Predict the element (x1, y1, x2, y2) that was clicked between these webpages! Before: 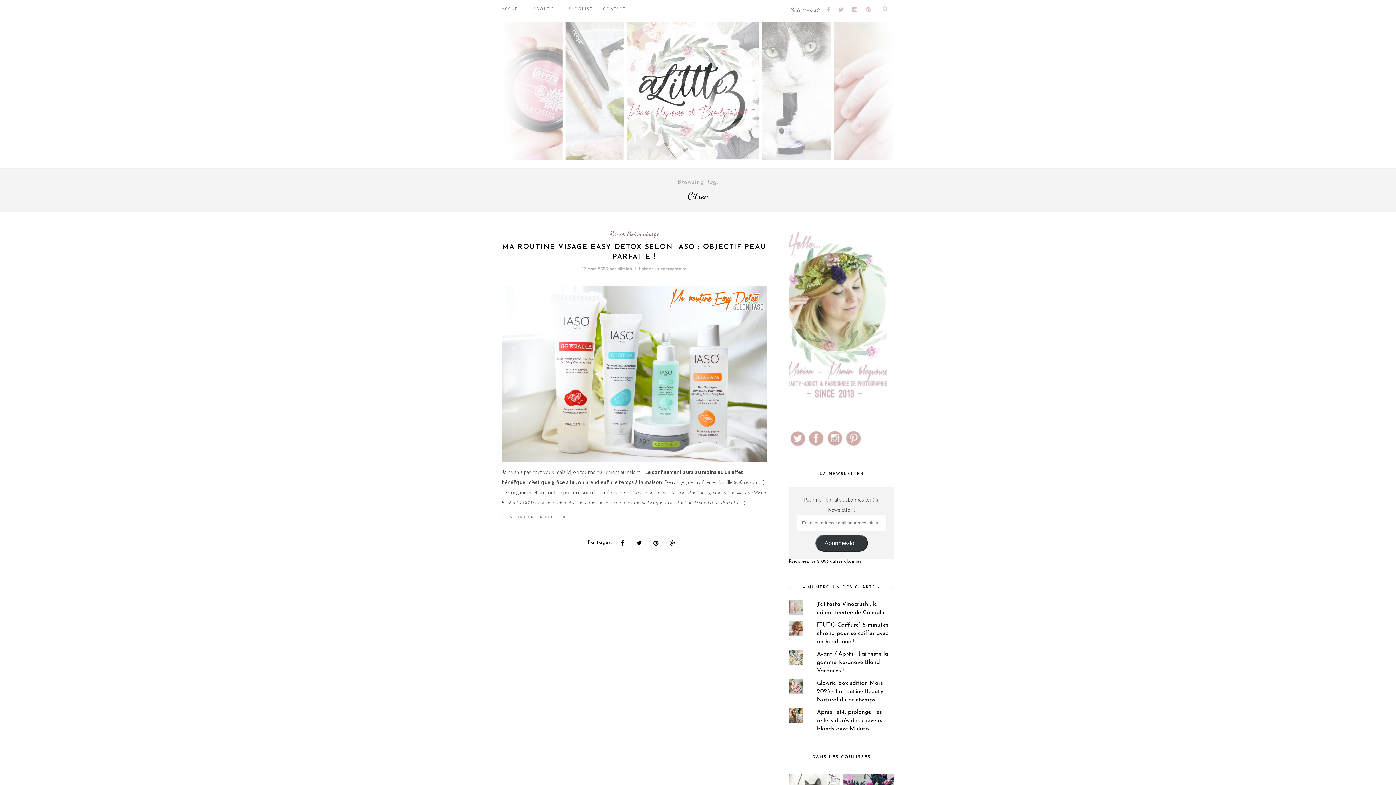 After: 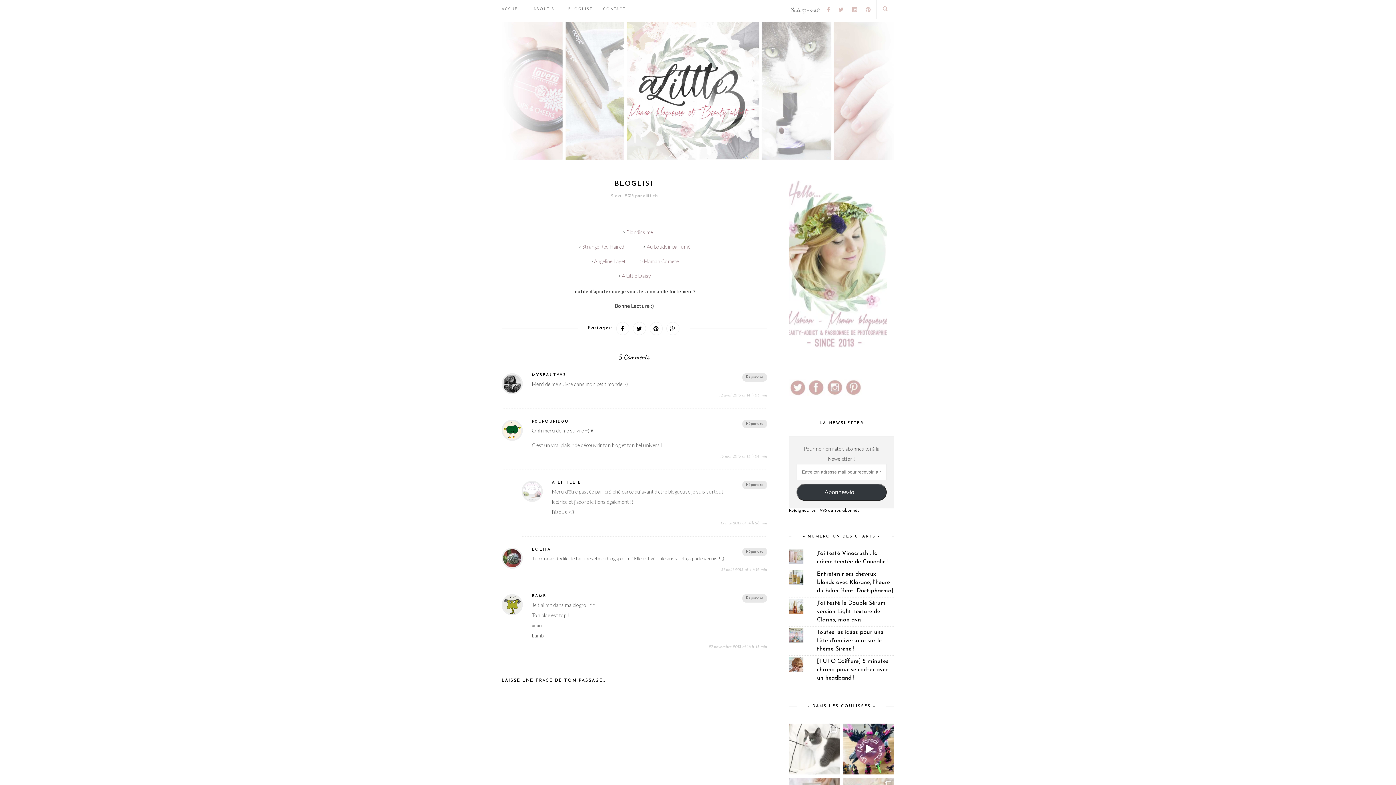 Action: bbox: (568, 0, 592, 18) label: BLOGLIST